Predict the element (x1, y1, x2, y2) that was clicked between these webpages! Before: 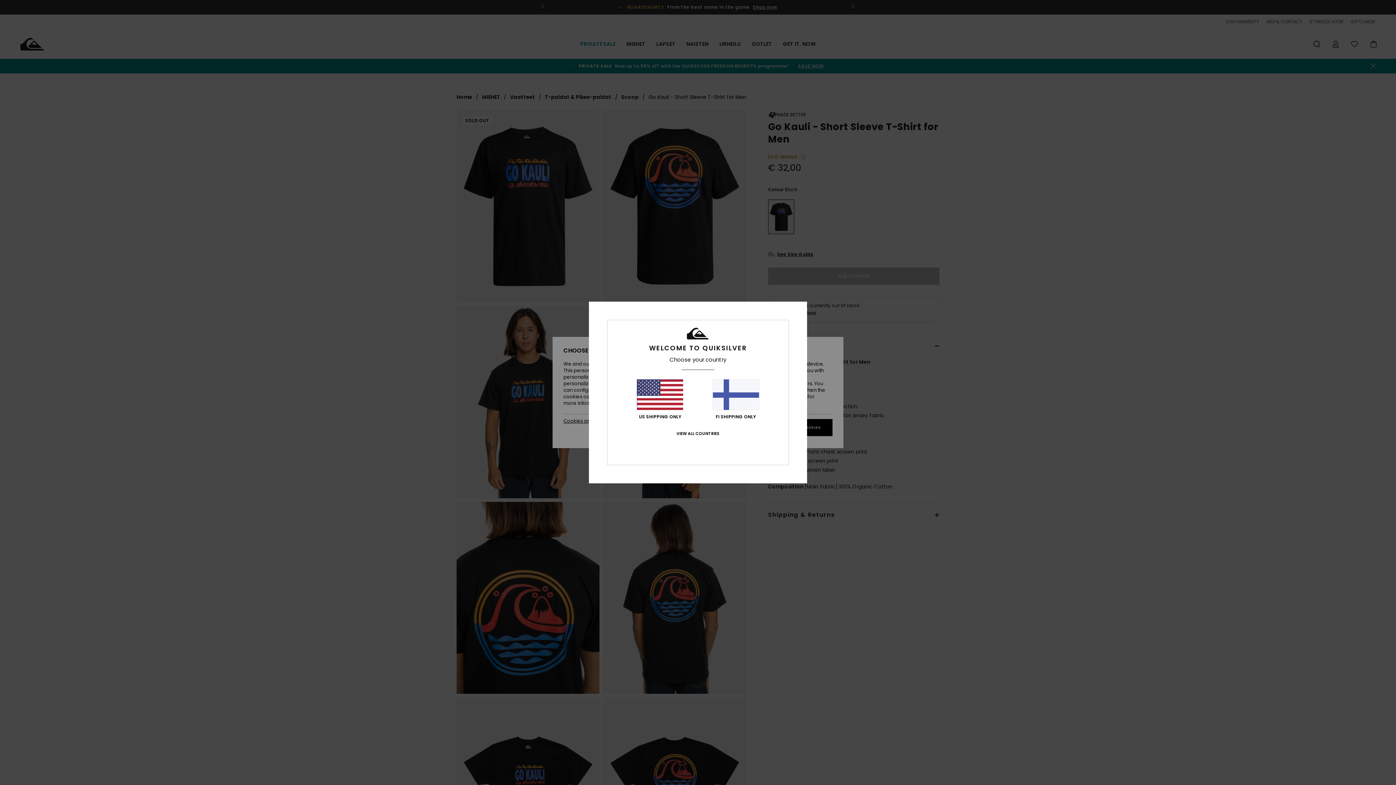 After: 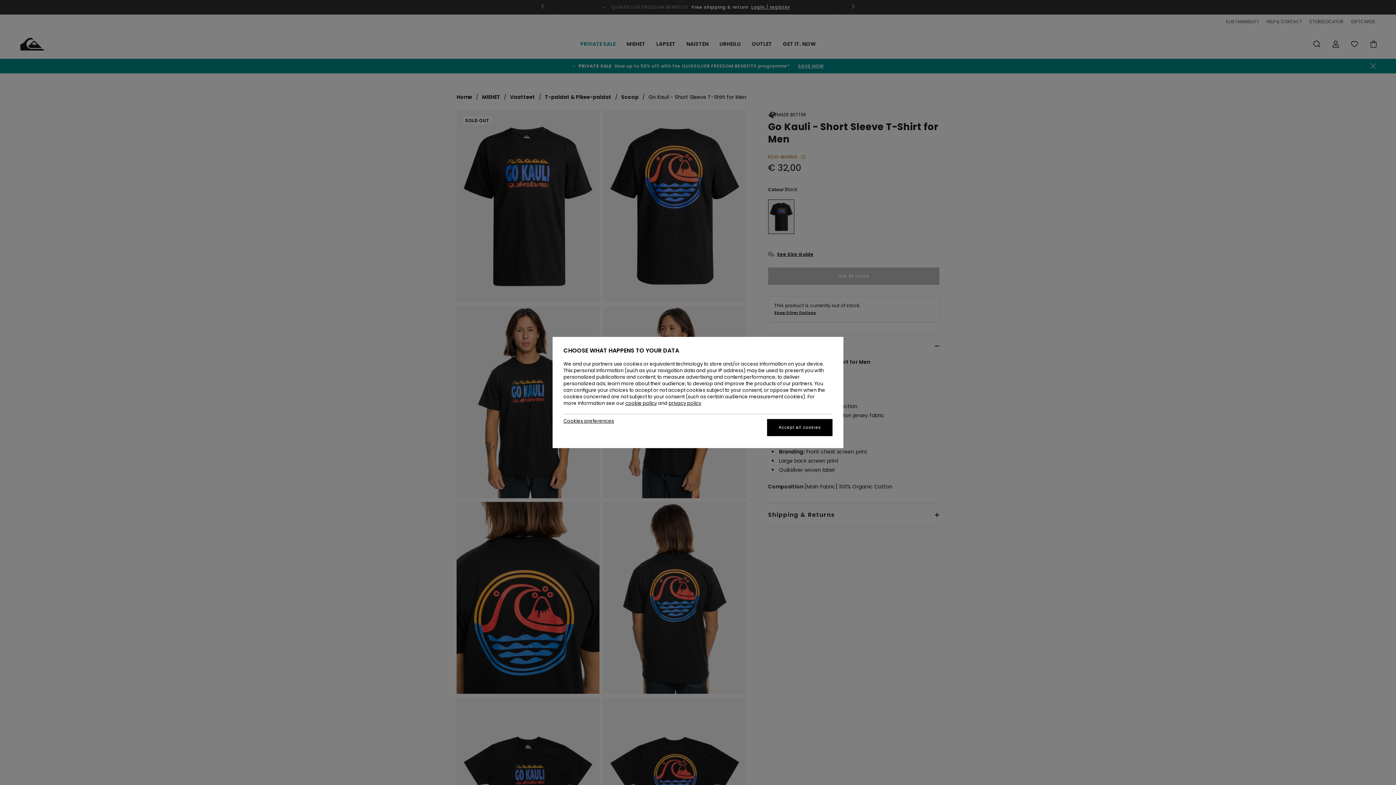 Action: label: FI SHIPPING ONLY bbox: (712, 379, 759, 419)